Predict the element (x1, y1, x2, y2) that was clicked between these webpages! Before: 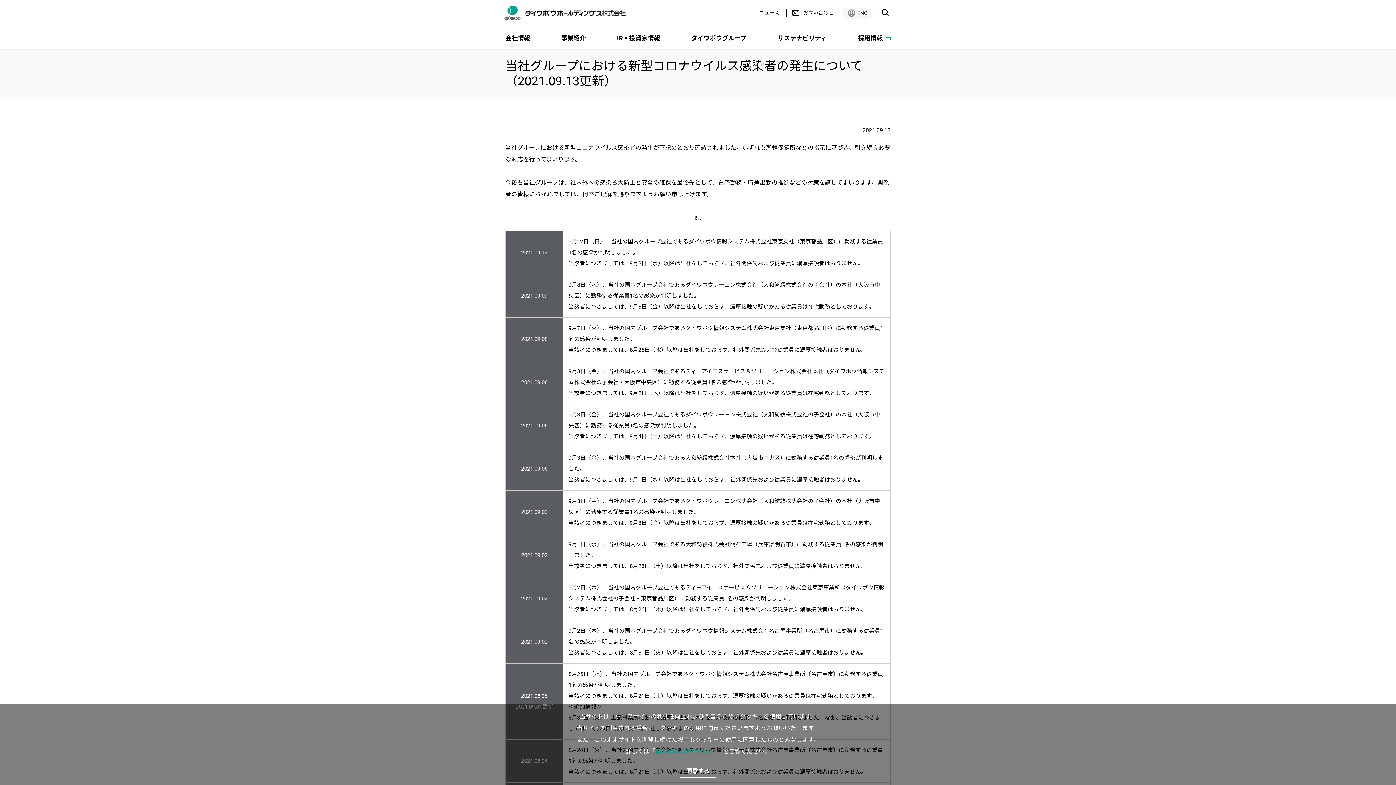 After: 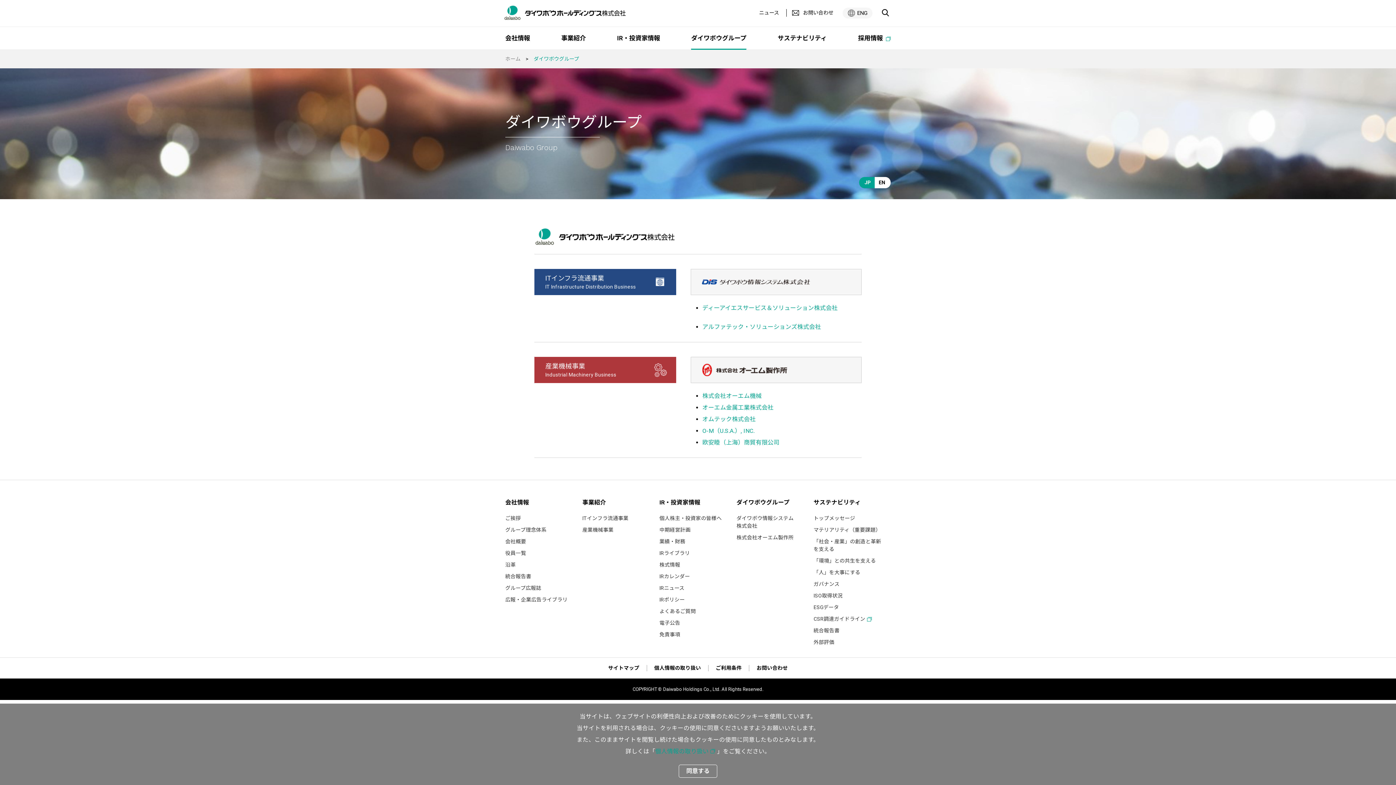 Action: label: ダイワボウグループ bbox: (691, 26, 746, 49)